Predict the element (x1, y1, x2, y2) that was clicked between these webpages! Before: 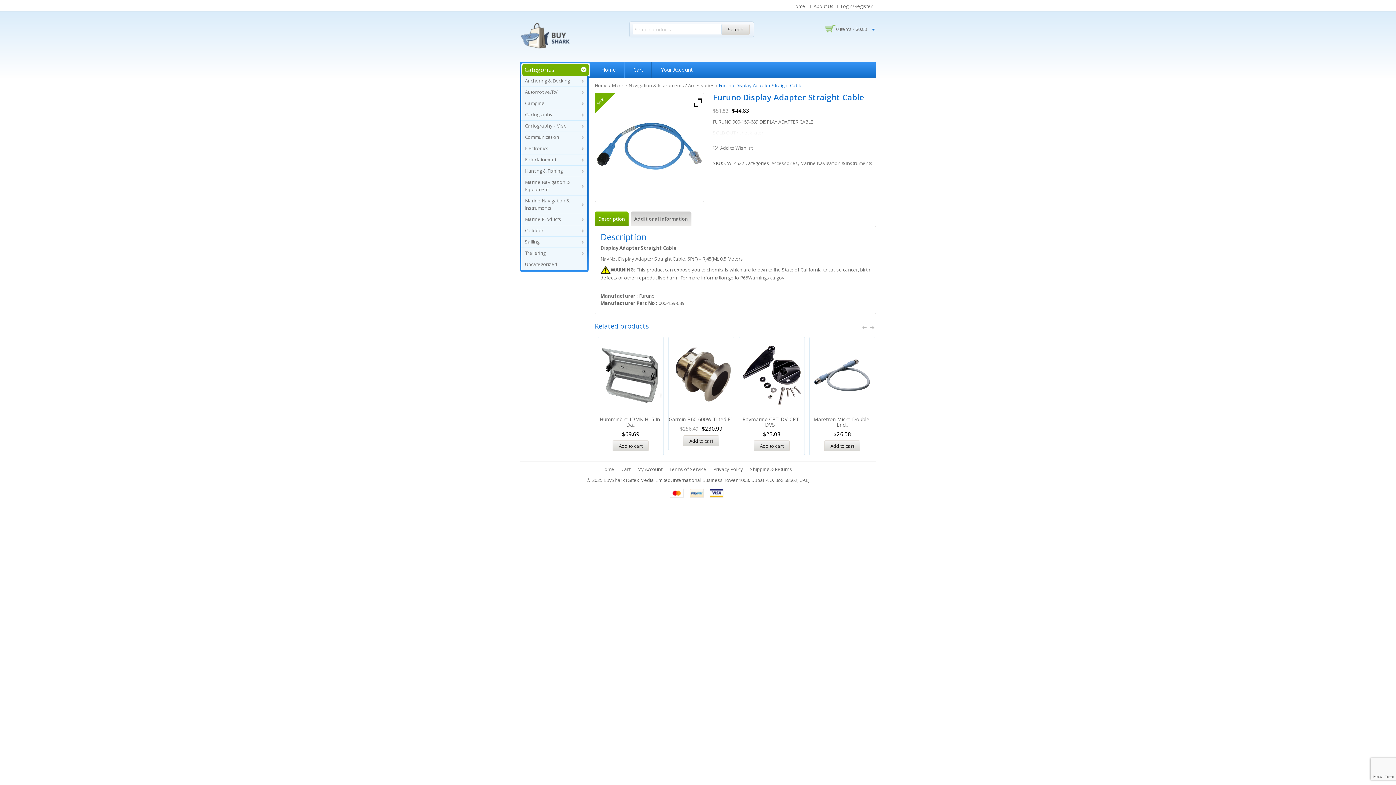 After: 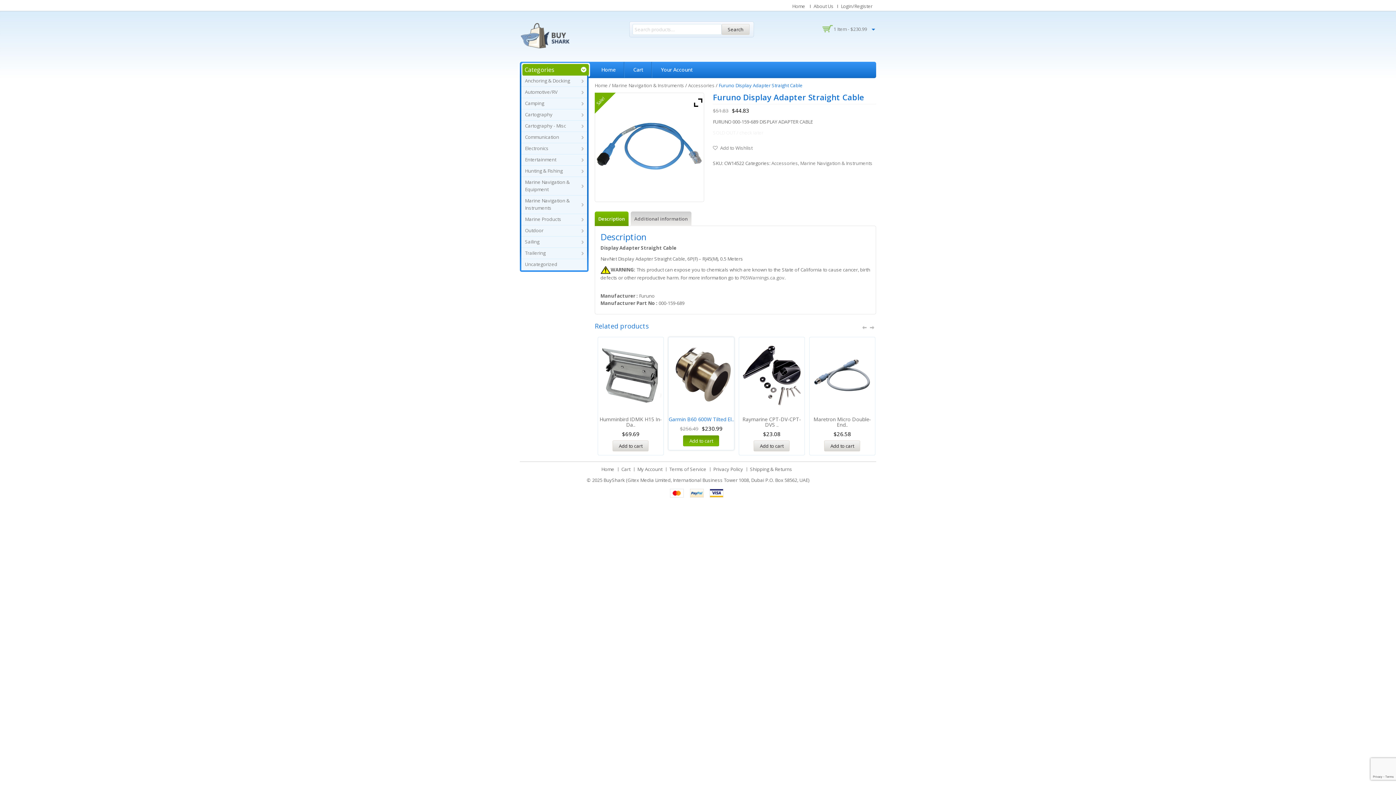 Action: bbox: (683, 435, 719, 446) label: Add “Garmin B60 600W Tilted Element 12 - 8-Pin” to your cart